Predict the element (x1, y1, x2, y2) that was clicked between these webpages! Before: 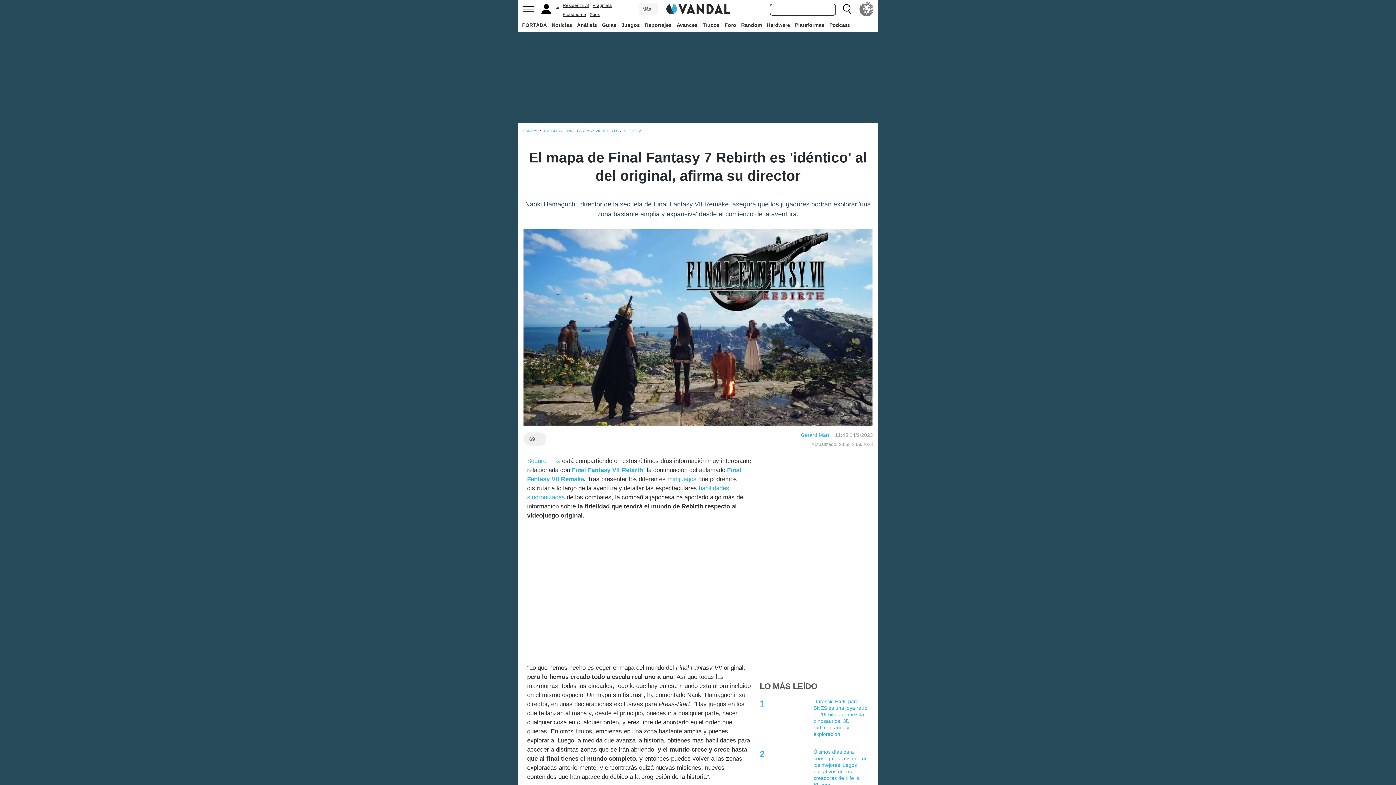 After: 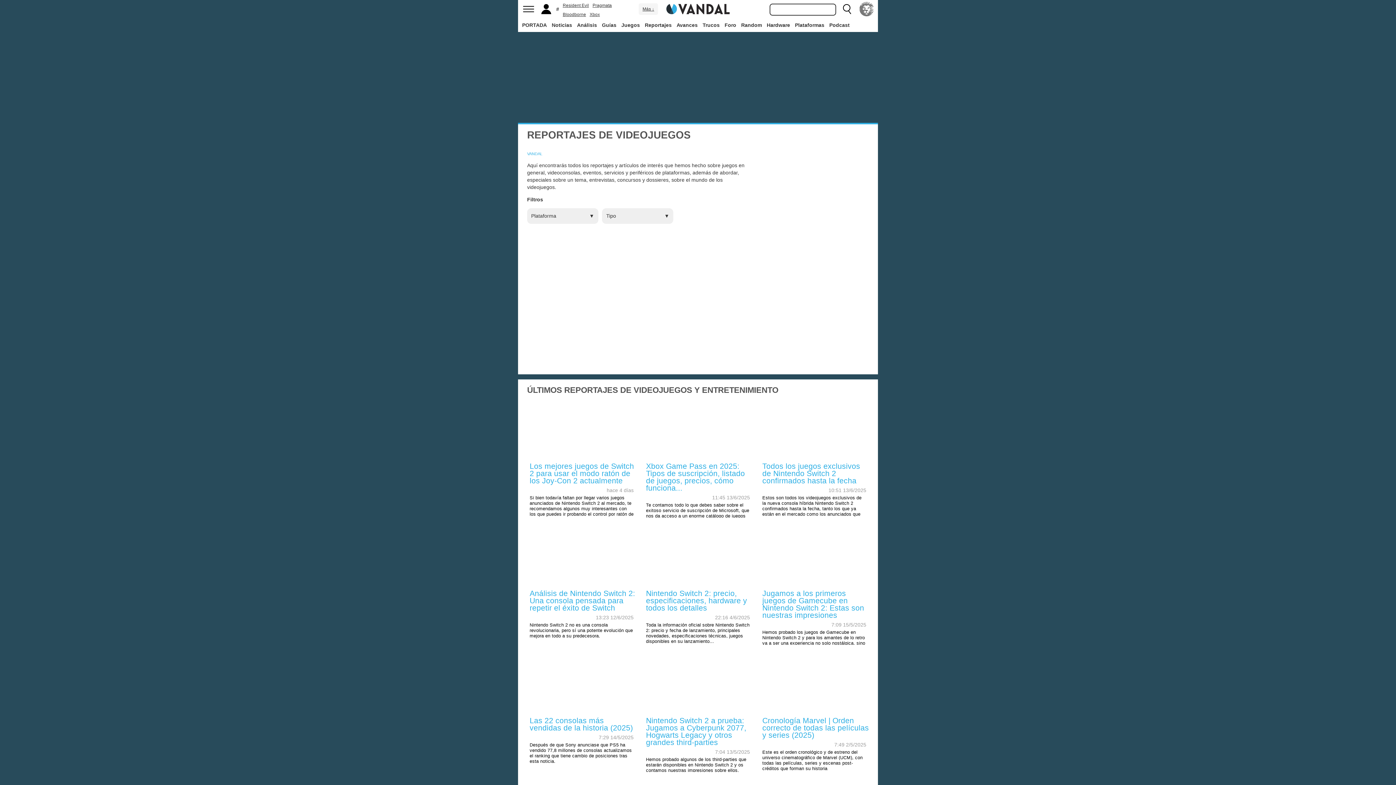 Action: bbox: (643, 18, 673, 31) label: Reportajes